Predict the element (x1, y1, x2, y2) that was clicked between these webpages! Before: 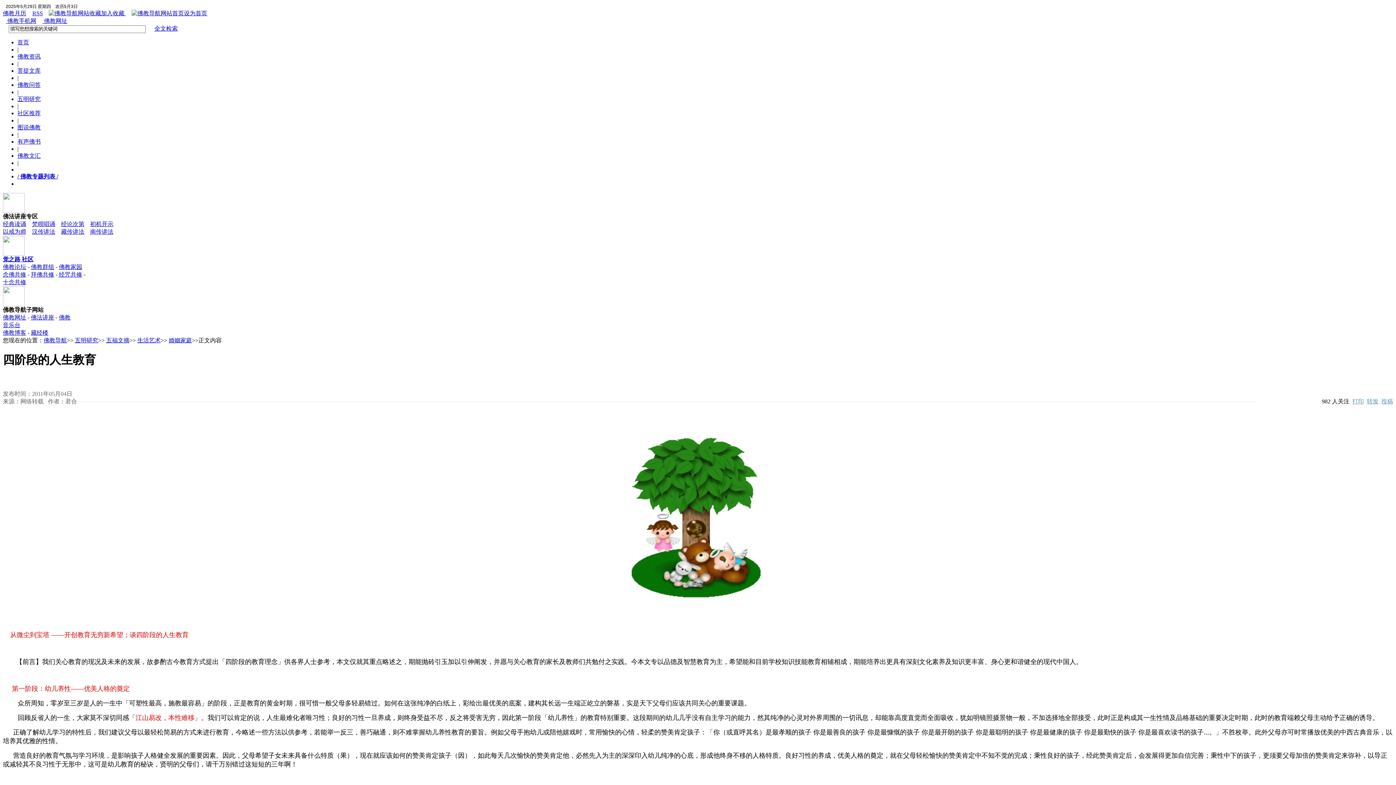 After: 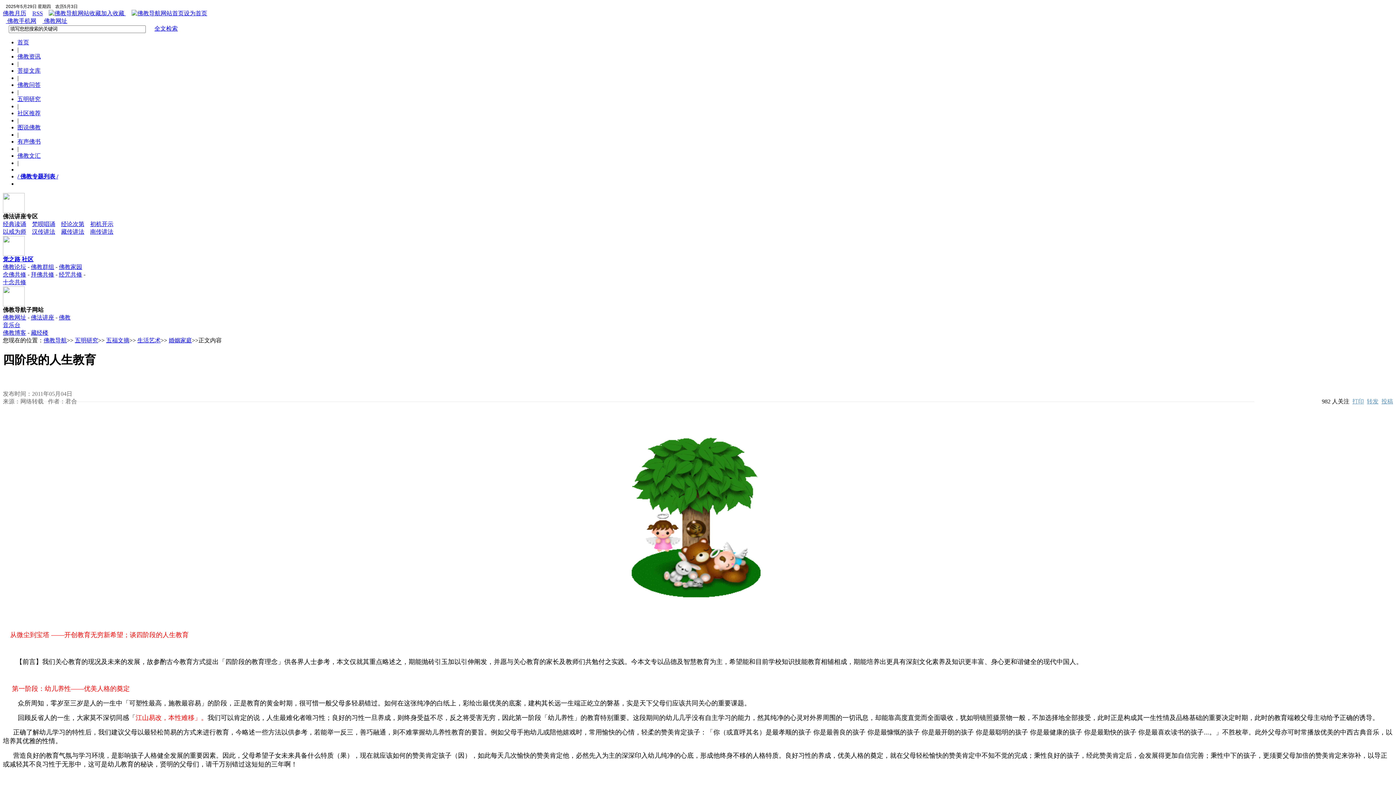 Action: bbox: (2, 263, 26, 270) label: 佛教论坛